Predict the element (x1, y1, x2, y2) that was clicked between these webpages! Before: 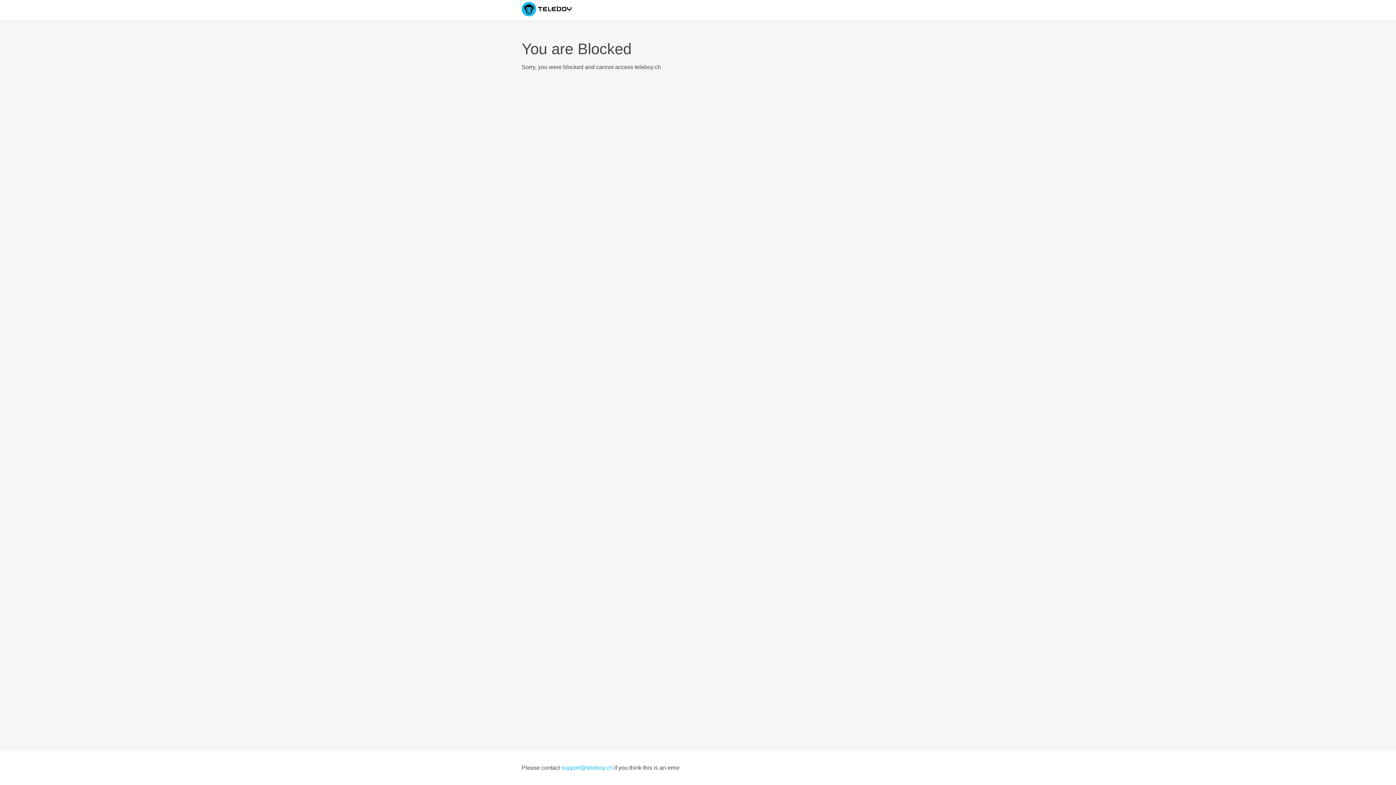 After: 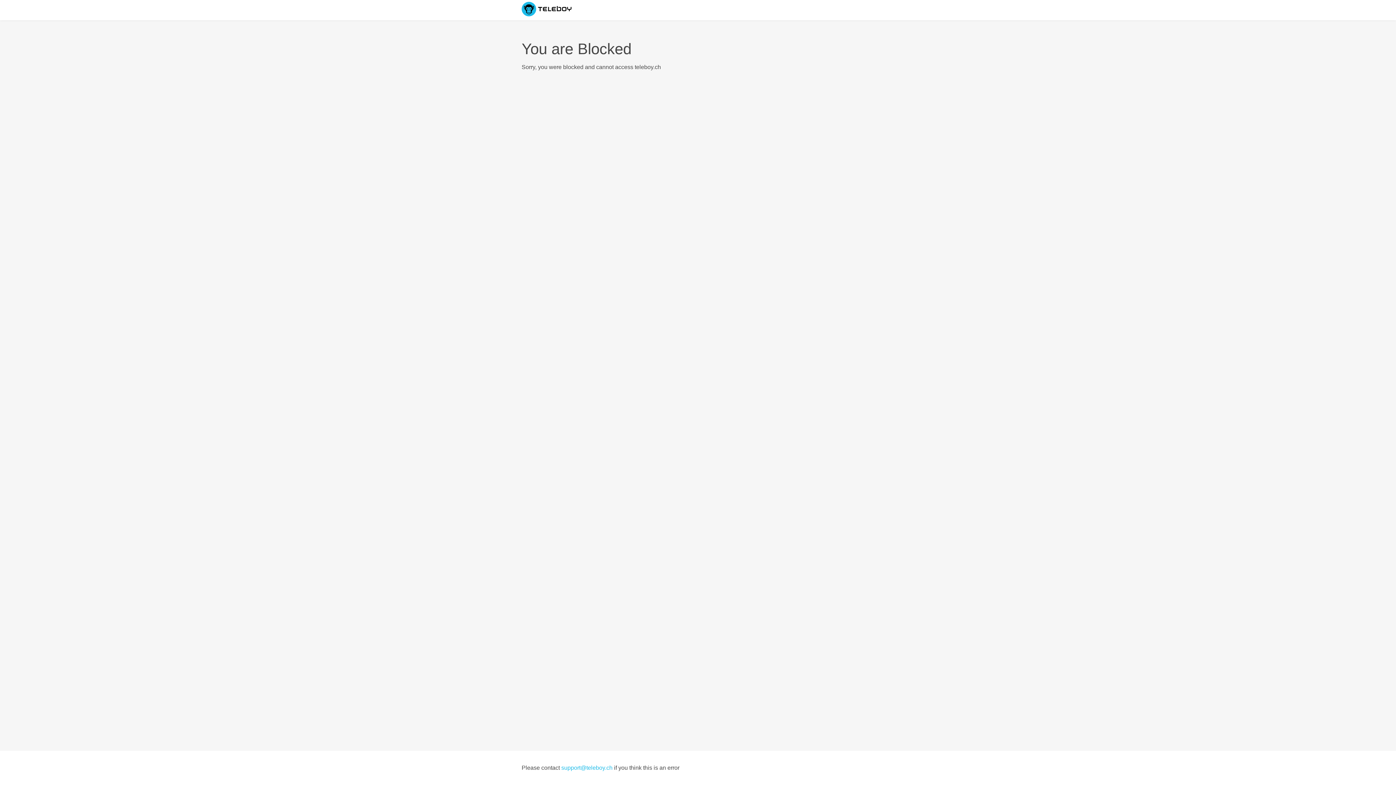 Action: label: support@teleboy.ch bbox: (561, 765, 612, 771)